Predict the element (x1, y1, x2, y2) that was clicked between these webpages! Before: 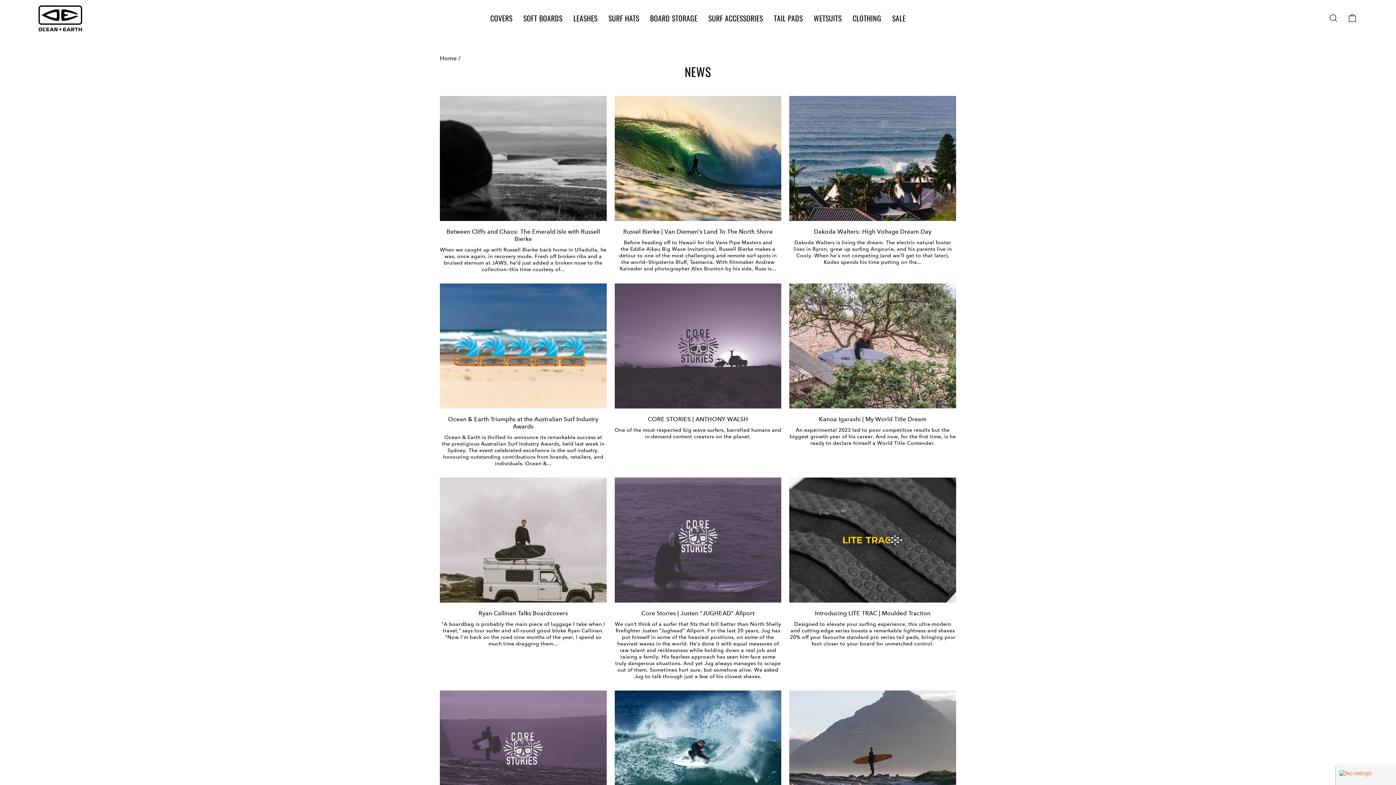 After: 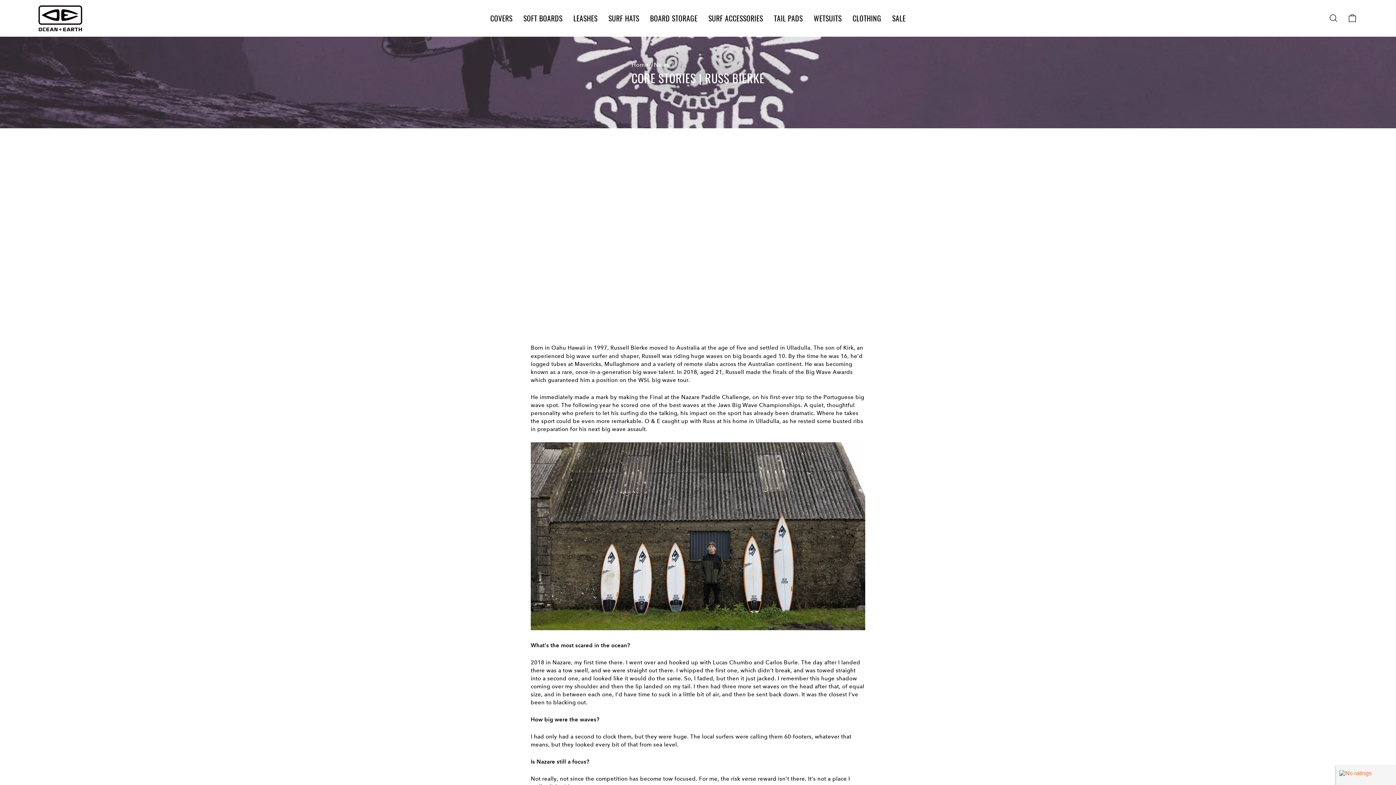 Action: bbox: (440, 690, 606, 815) label: Core Stories | Russ Bierke